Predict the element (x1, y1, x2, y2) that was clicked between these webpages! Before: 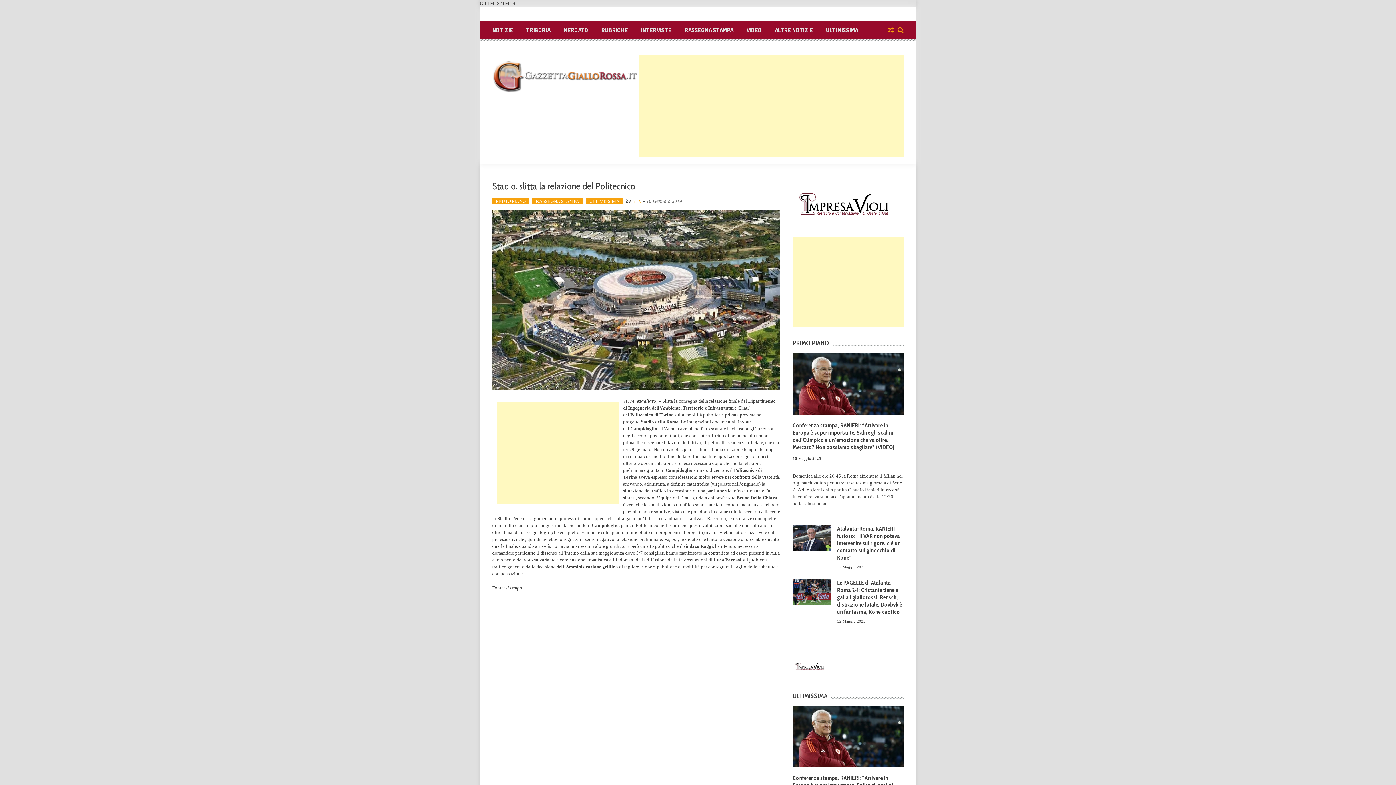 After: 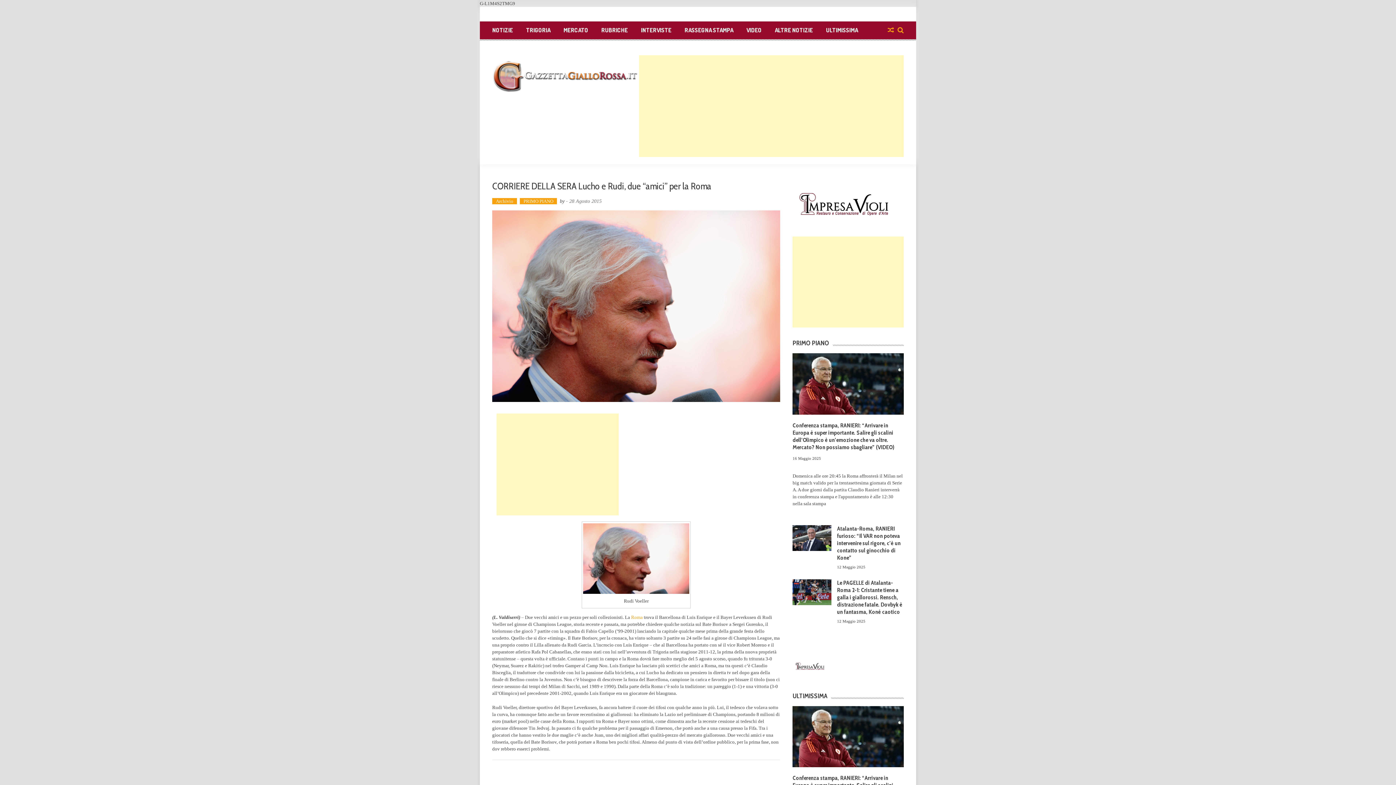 Action: bbox: (888, 28, 894, 33)